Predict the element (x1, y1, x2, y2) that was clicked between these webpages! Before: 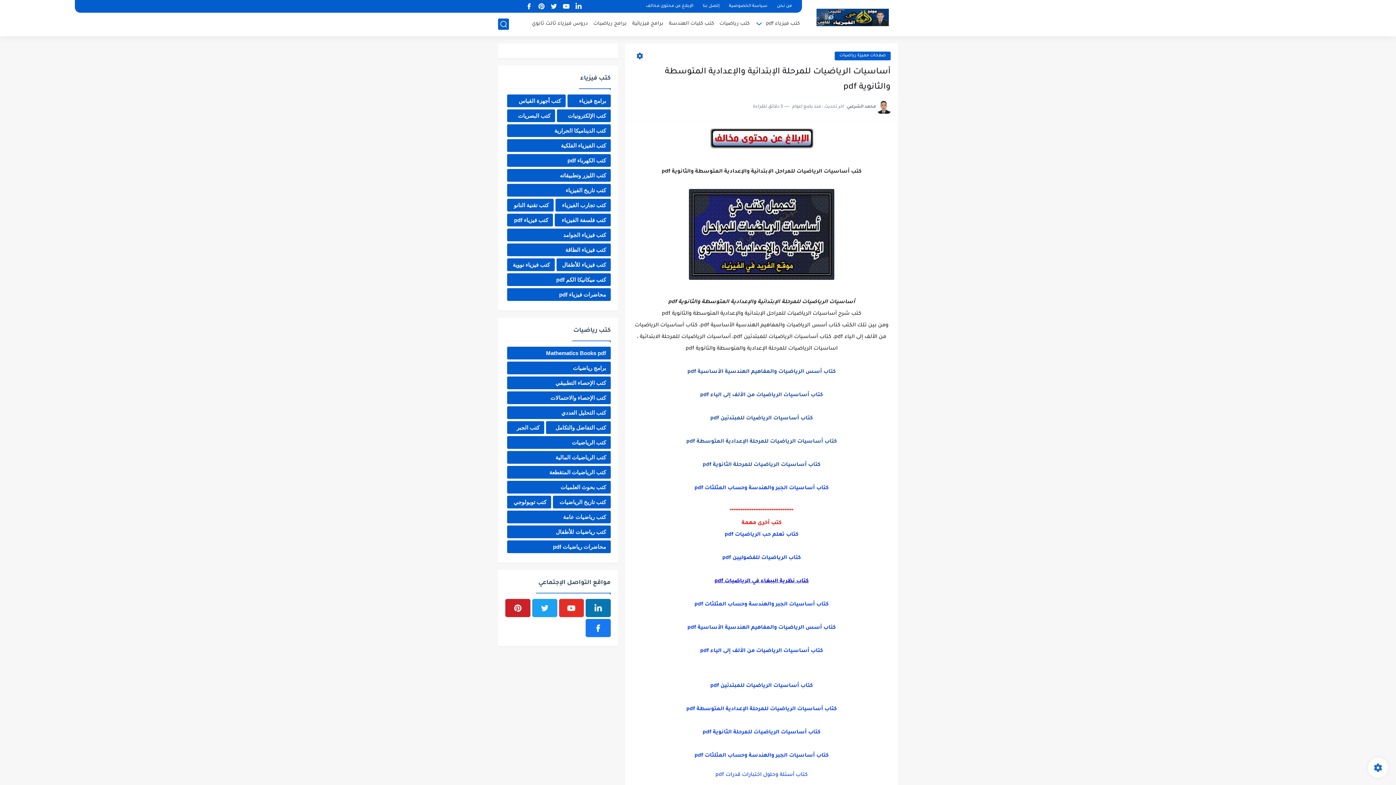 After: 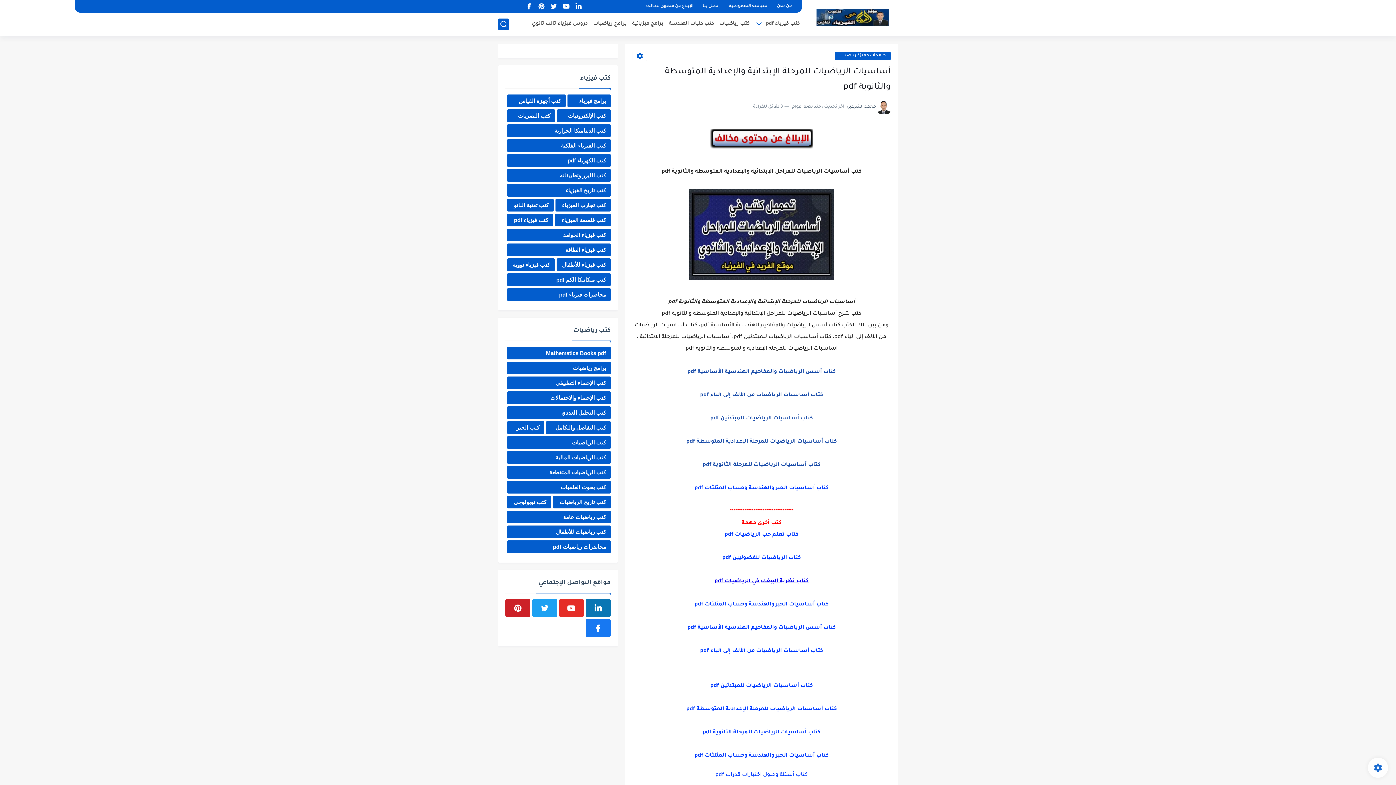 Action: label: كتاب أساسيات الجبر والهندسة وحساب المثلثات pdf bbox: (694, 602, 828, 608)